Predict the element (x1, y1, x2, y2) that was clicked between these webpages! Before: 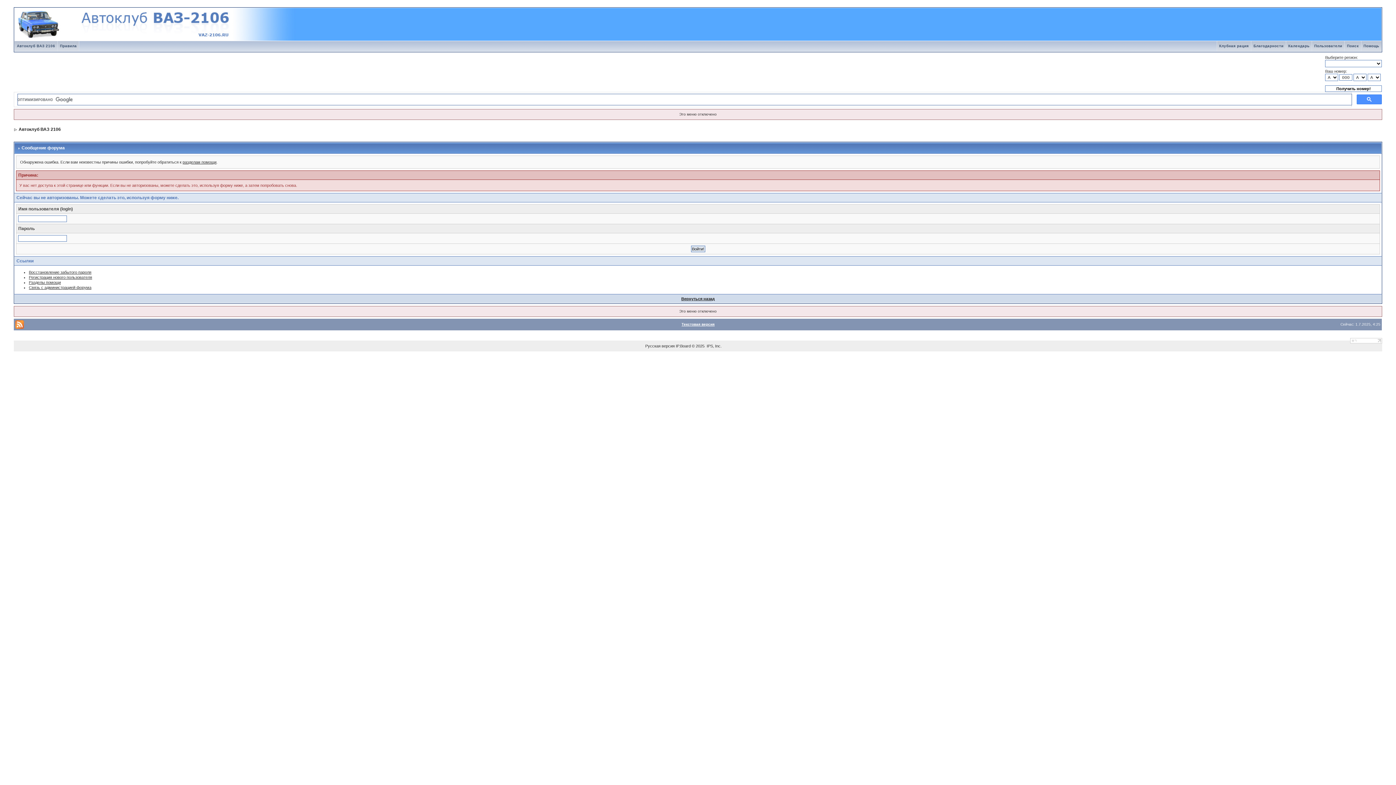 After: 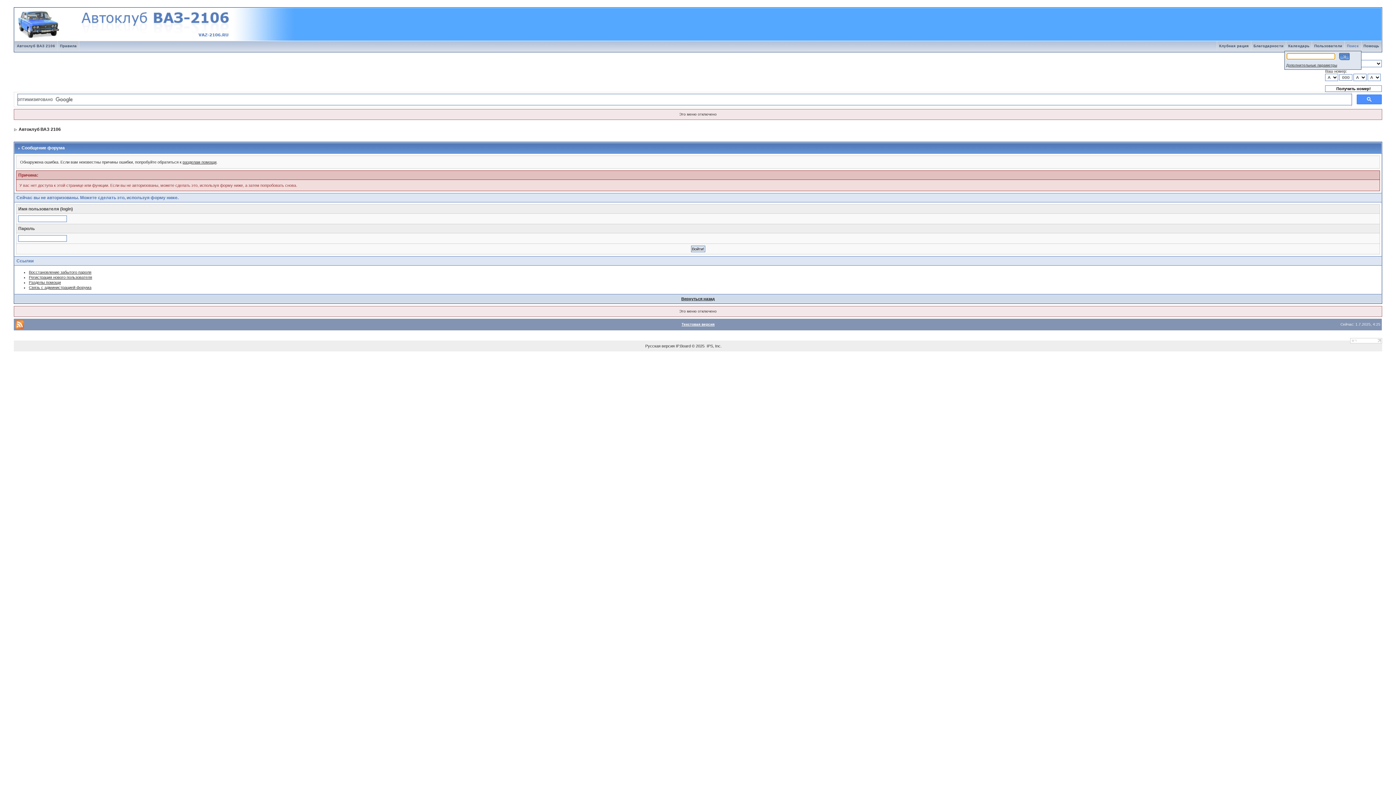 Action: label: Поиск bbox: (1345, 44, 1361, 48)